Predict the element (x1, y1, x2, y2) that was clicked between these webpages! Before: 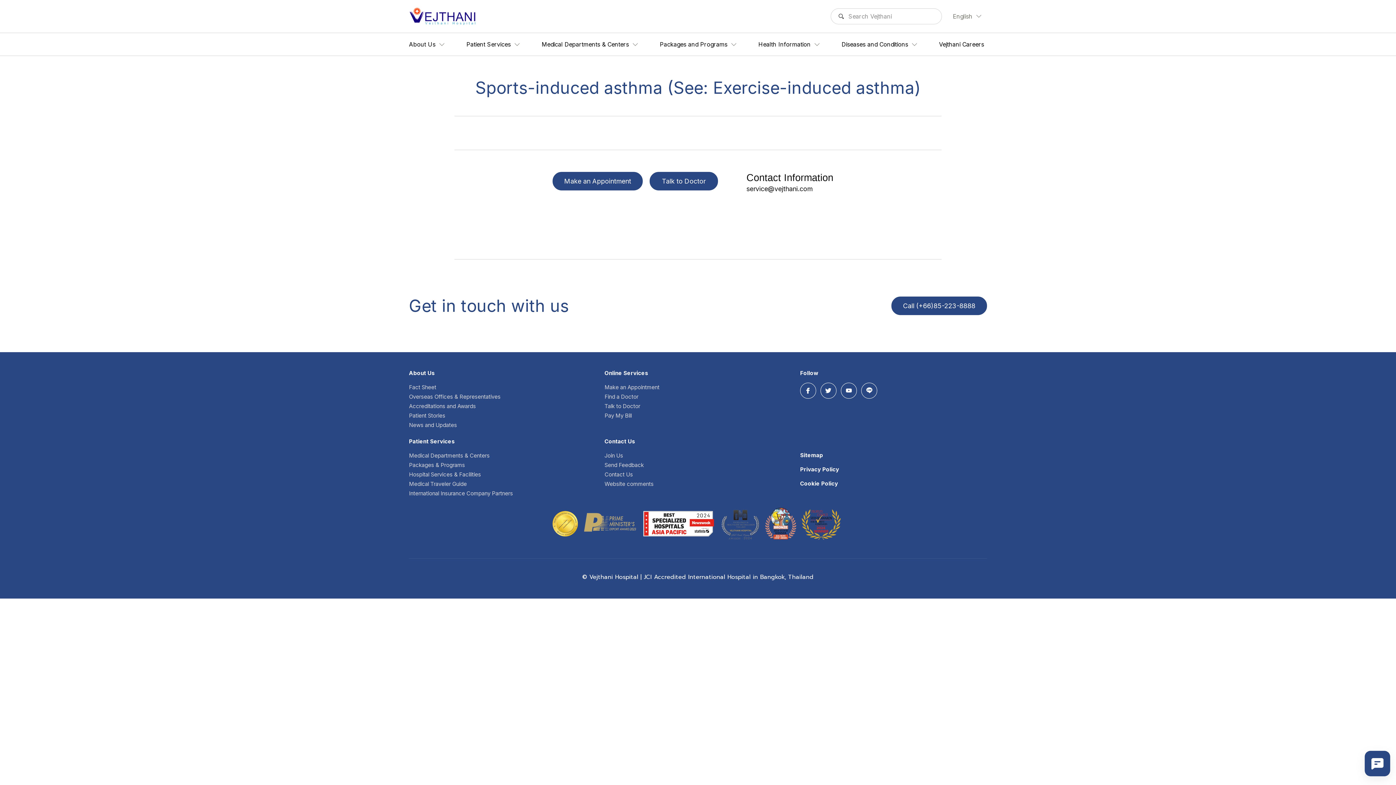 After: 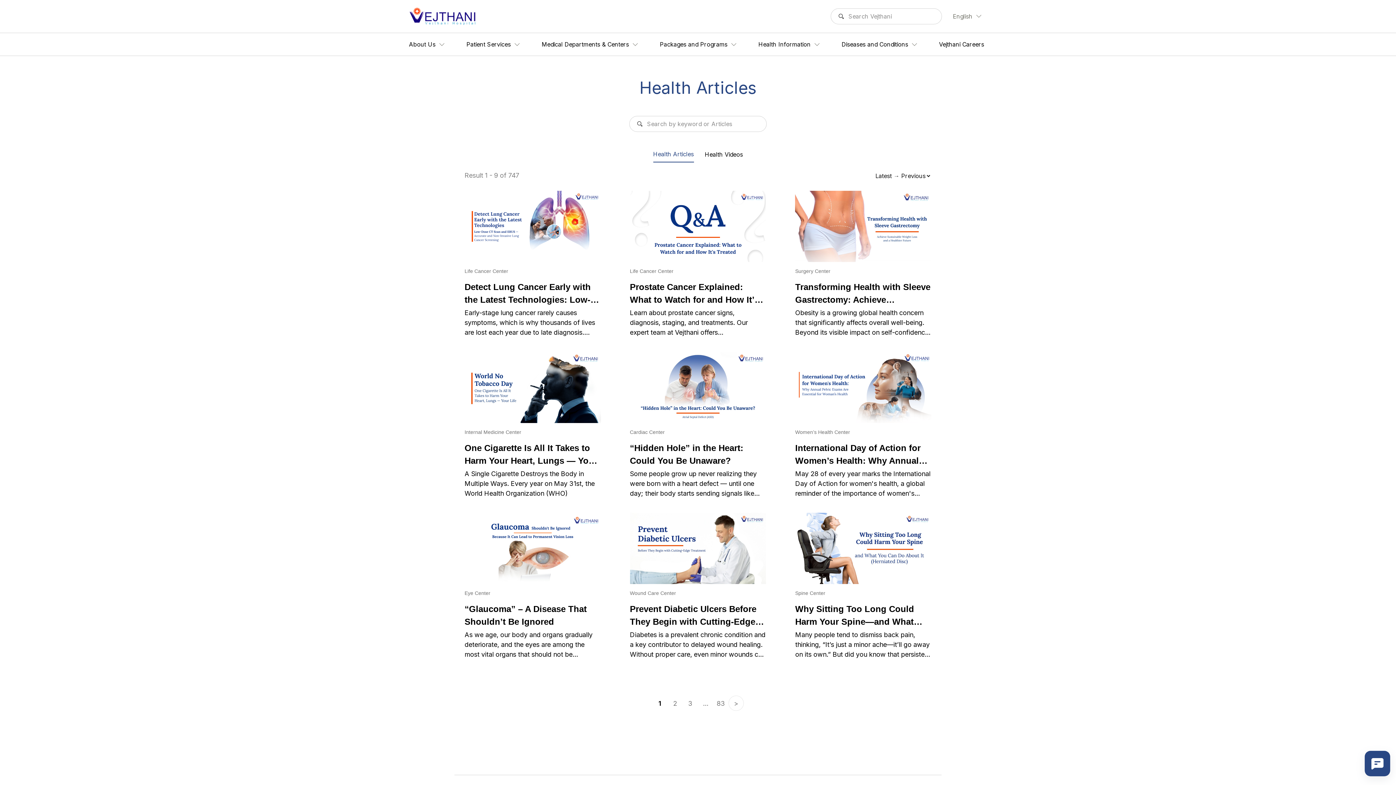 Action: label: Health Information bbox: (758, 33, 820, 55)